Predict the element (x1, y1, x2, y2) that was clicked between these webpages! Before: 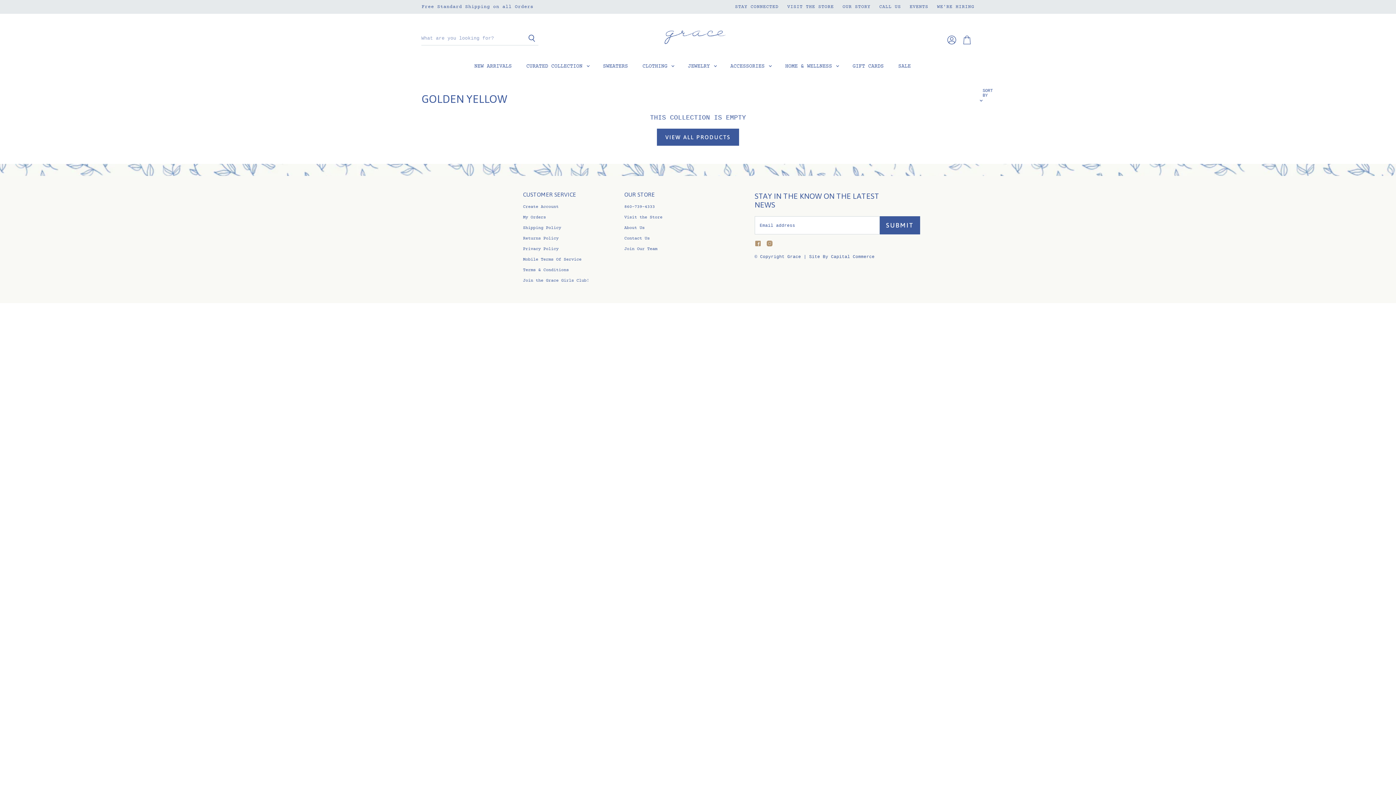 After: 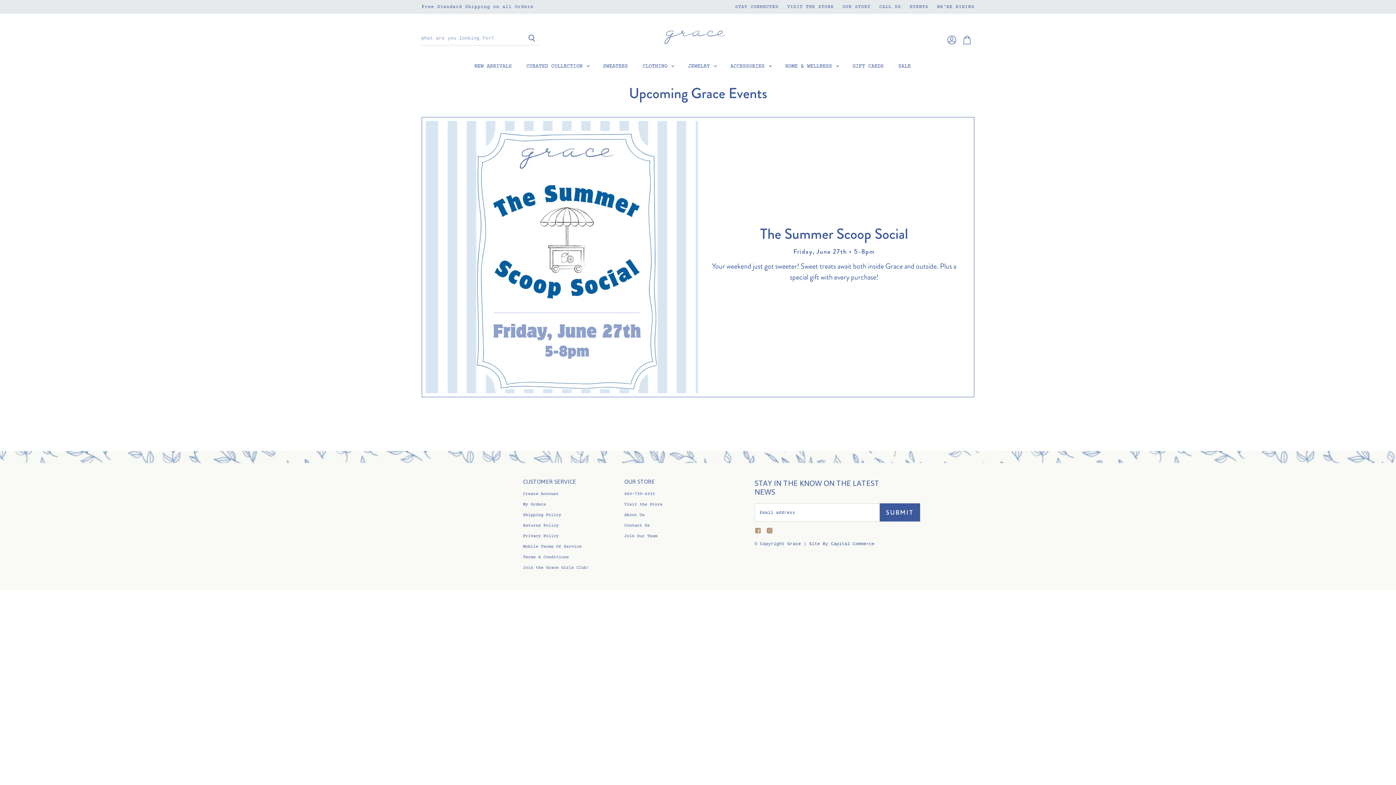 Action: label: EVENTS bbox: (909, 4, 928, 9)